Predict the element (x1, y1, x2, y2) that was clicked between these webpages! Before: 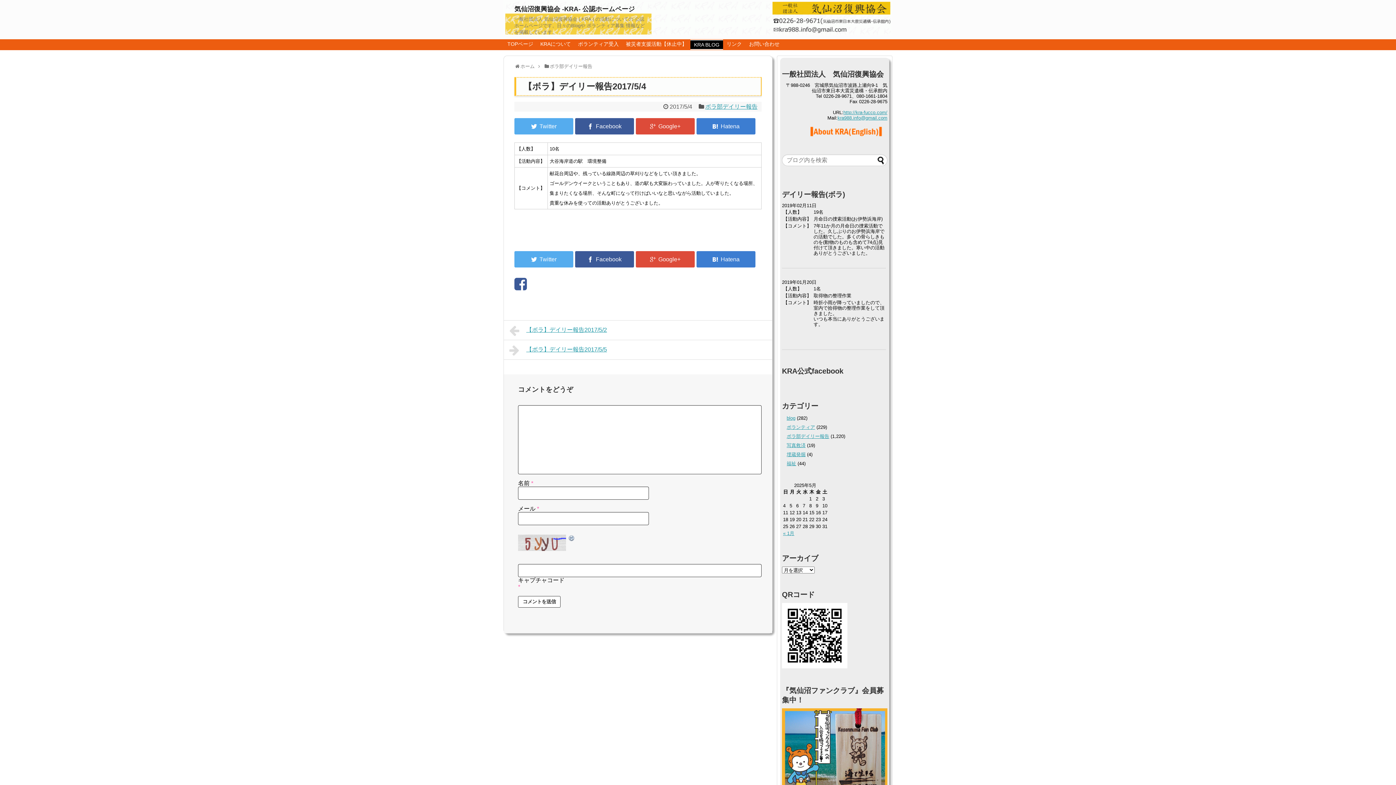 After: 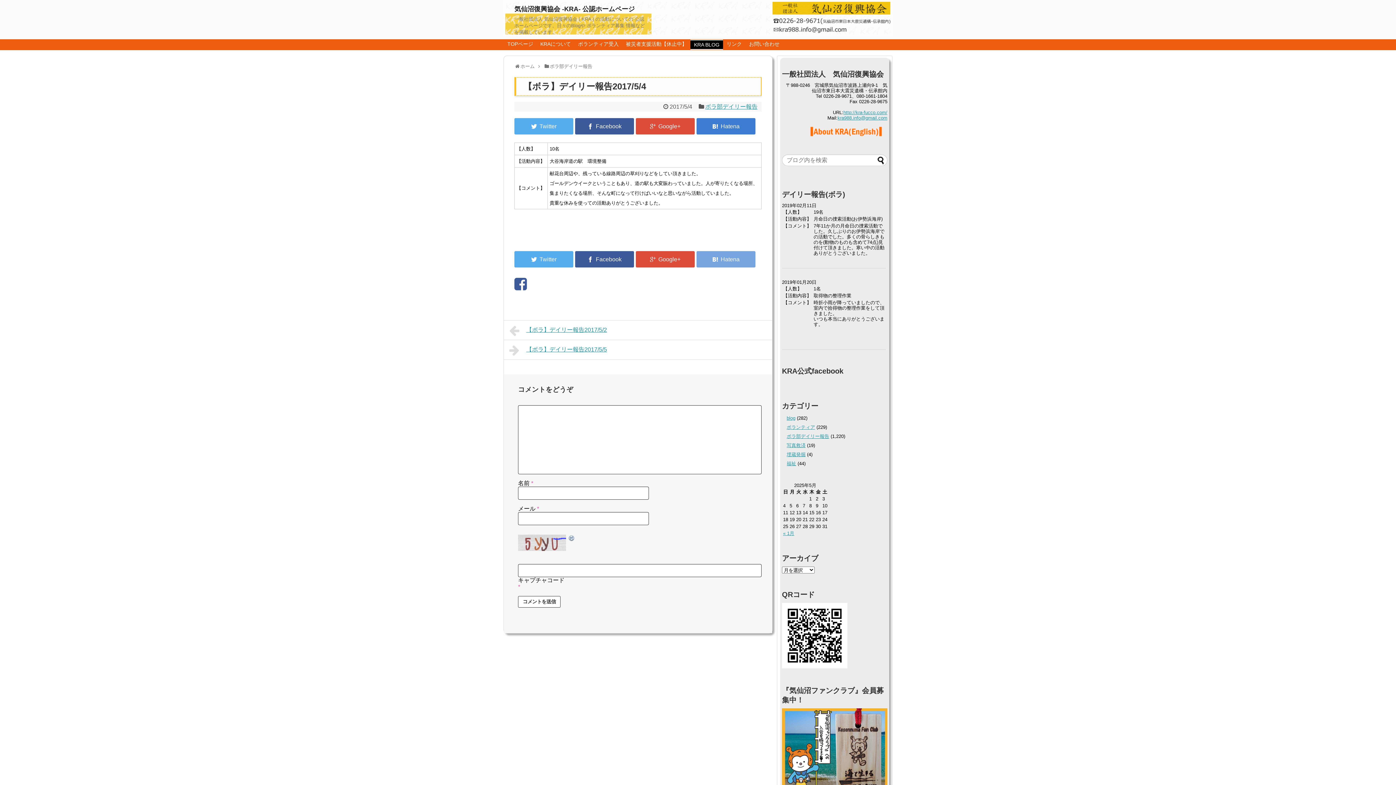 Action: bbox: (696, 251, 755, 267)